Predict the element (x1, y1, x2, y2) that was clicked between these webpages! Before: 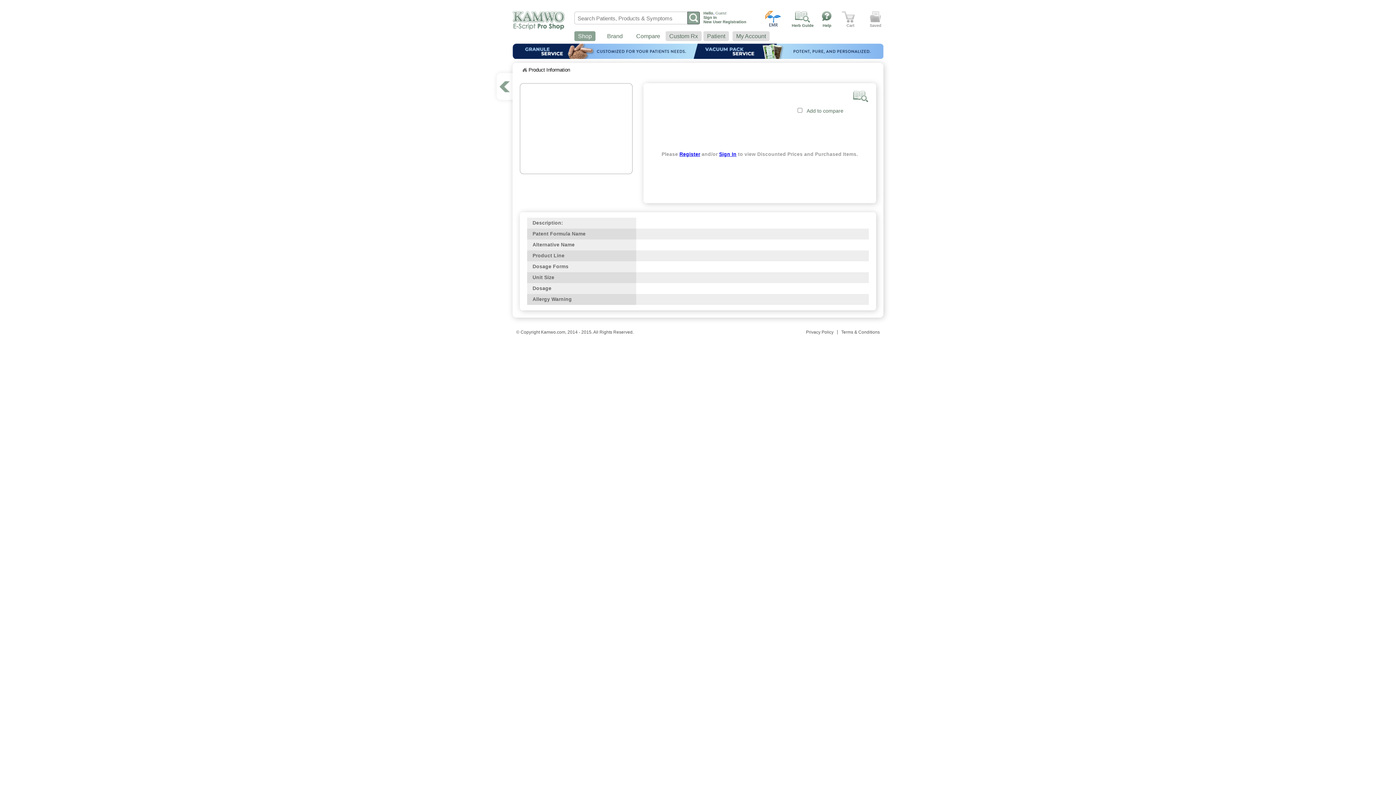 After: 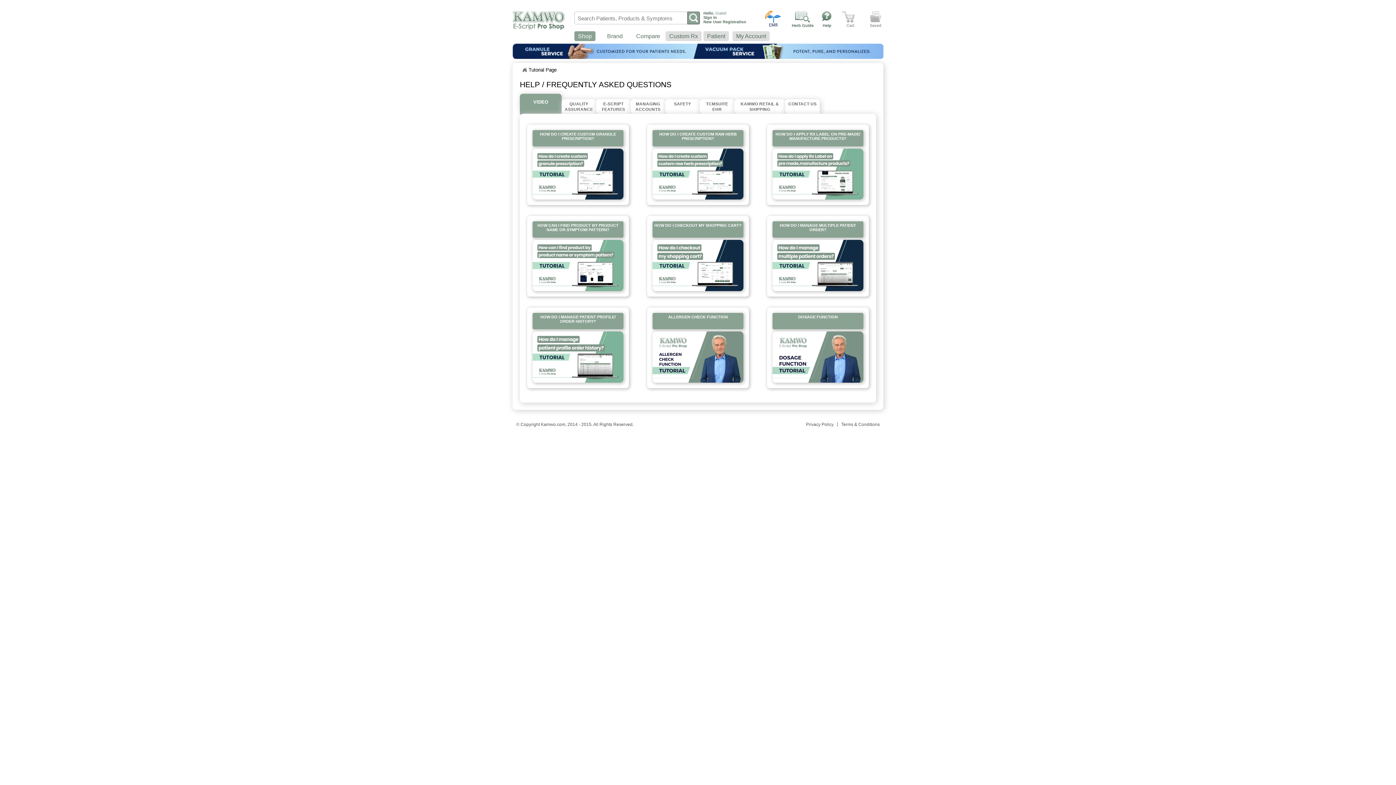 Action: label: Help bbox: (822, 23, 831, 27)